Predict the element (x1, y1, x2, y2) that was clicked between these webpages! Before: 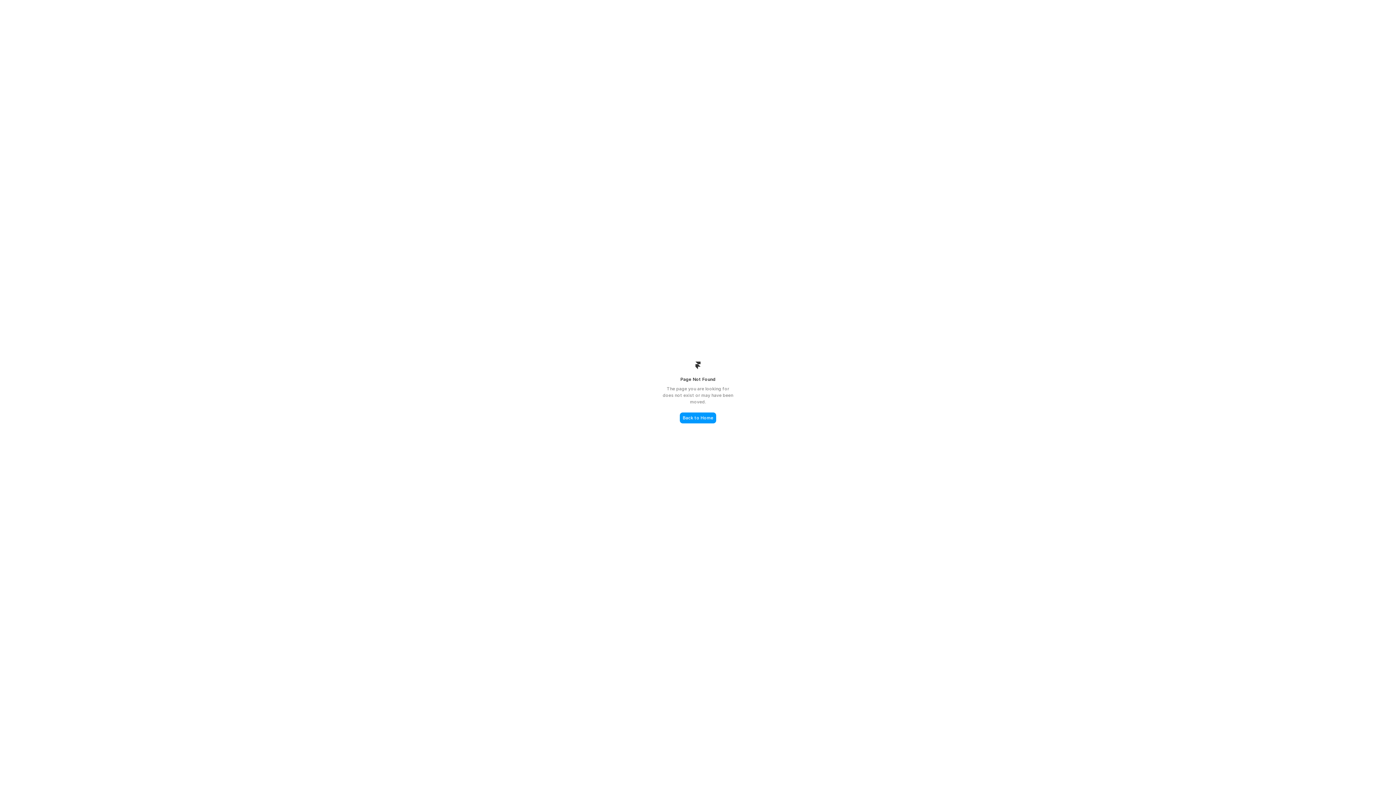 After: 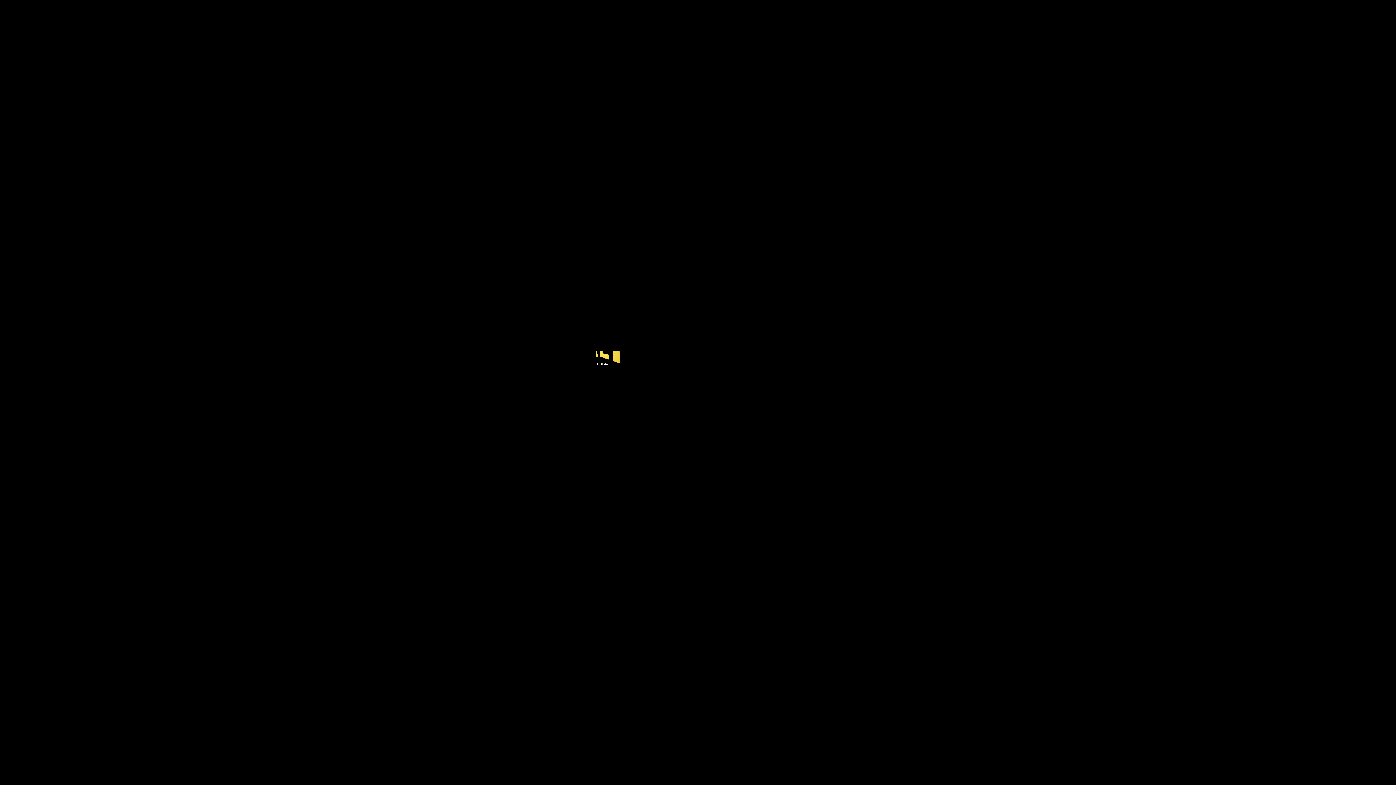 Action: label: Back to Home bbox: (680, 412, 716, 423)